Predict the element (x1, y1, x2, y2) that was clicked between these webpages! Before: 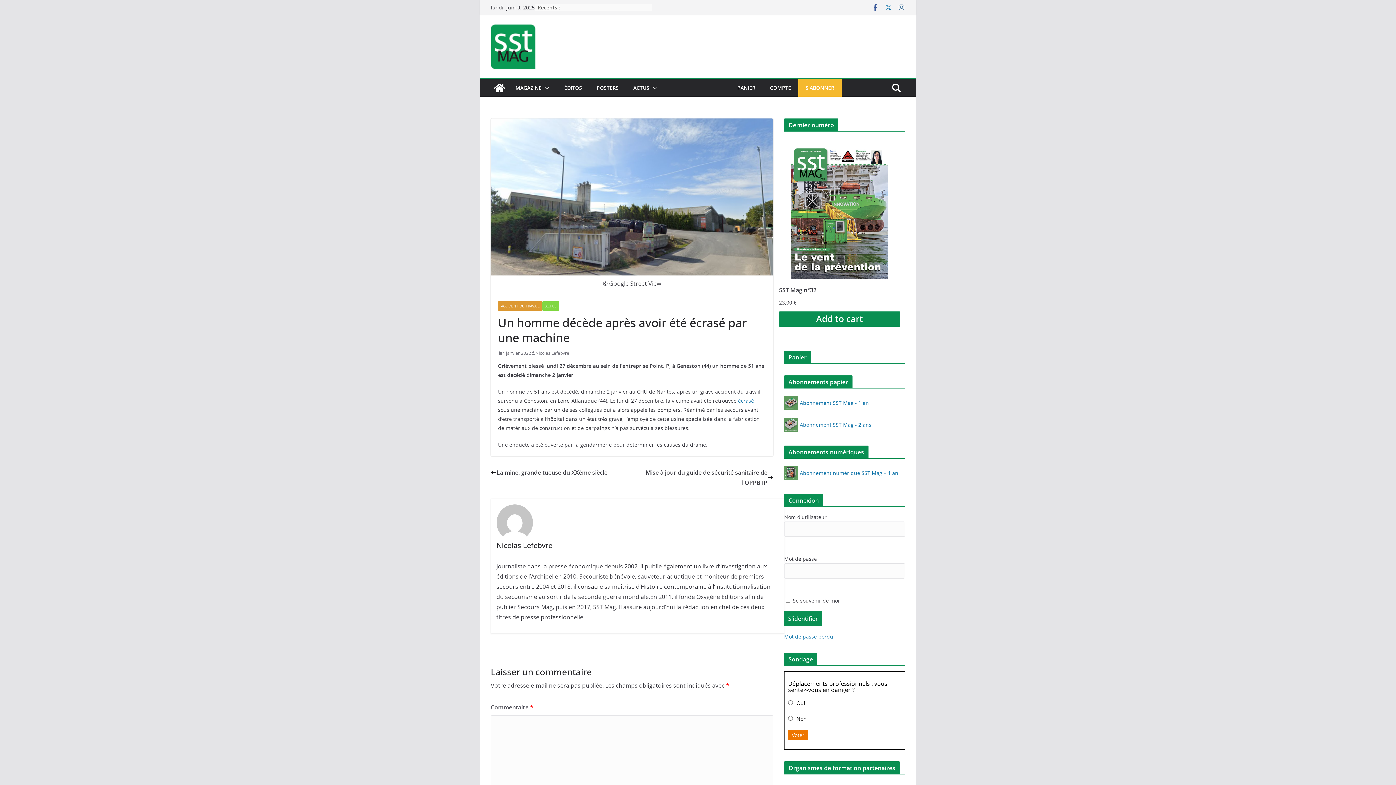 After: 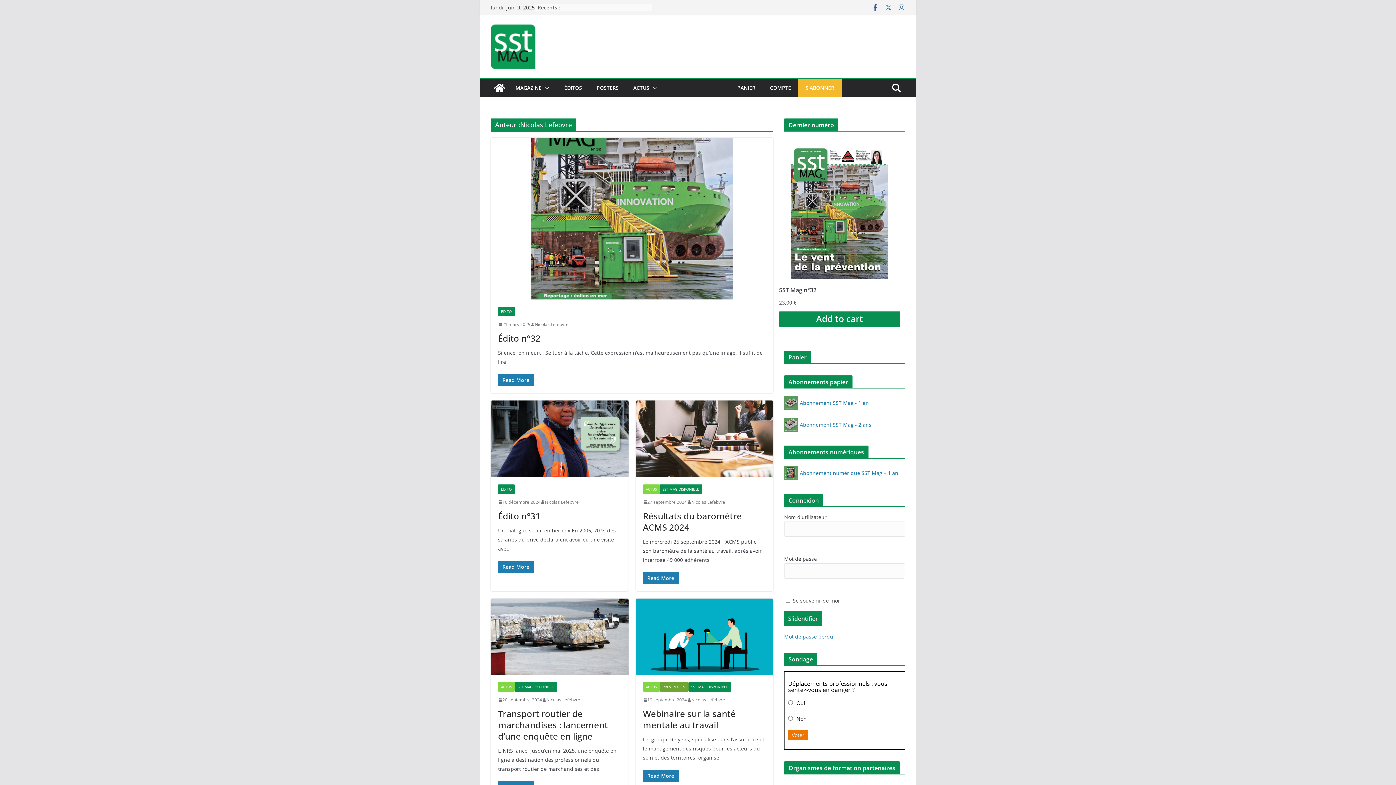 Action: bbox: (535, 349, 569, 357) label: Nicolas Lefebvre